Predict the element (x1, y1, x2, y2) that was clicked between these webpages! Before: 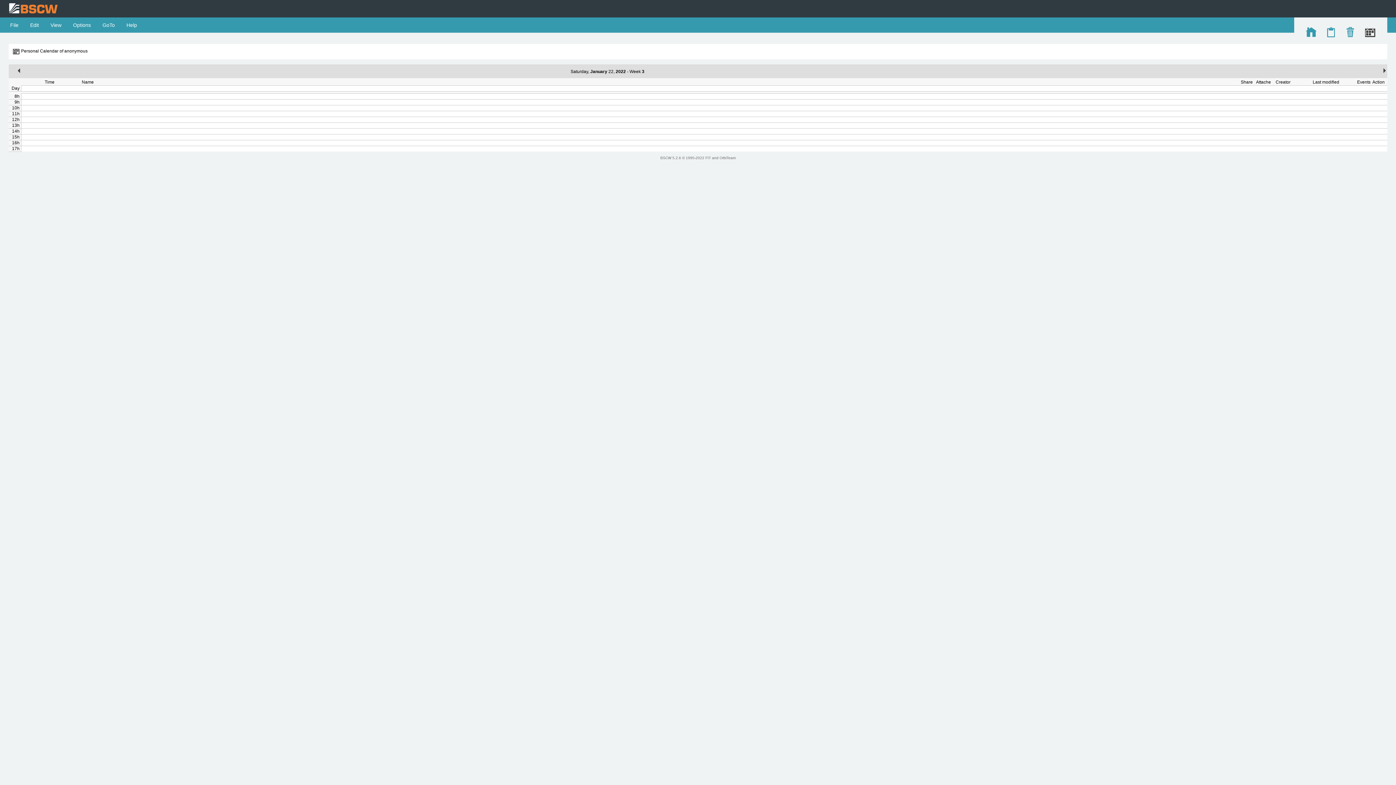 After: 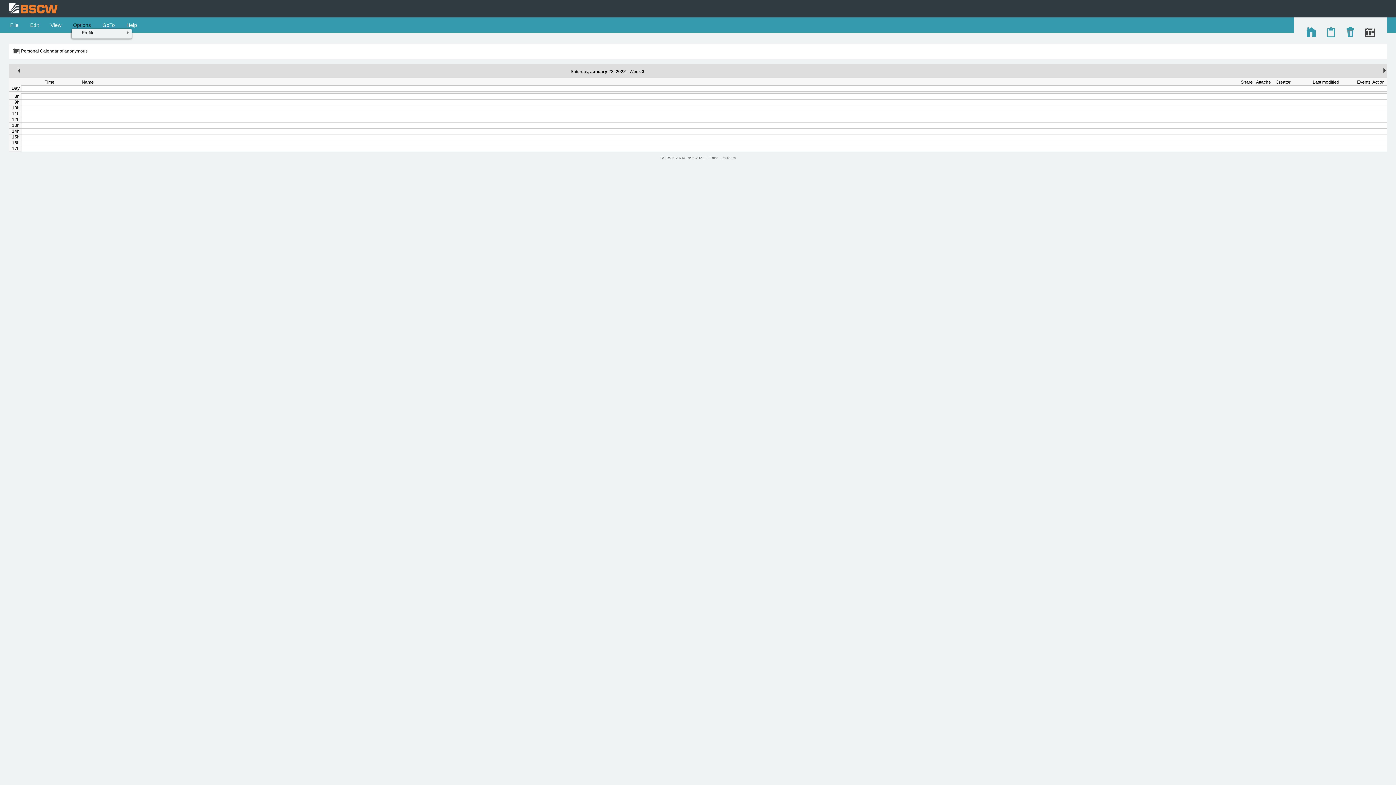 Action: label:  Options  bbox: (71, 22, 92, 28)